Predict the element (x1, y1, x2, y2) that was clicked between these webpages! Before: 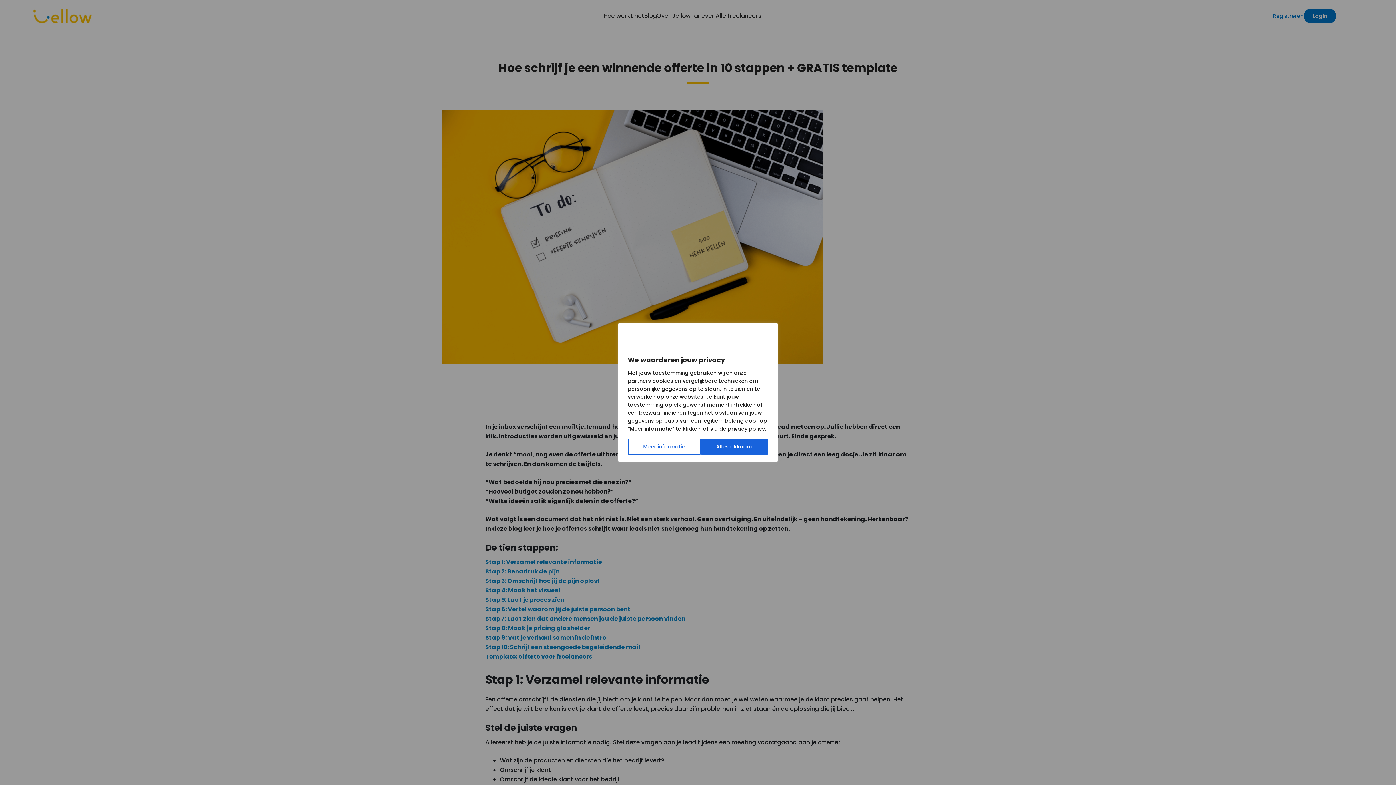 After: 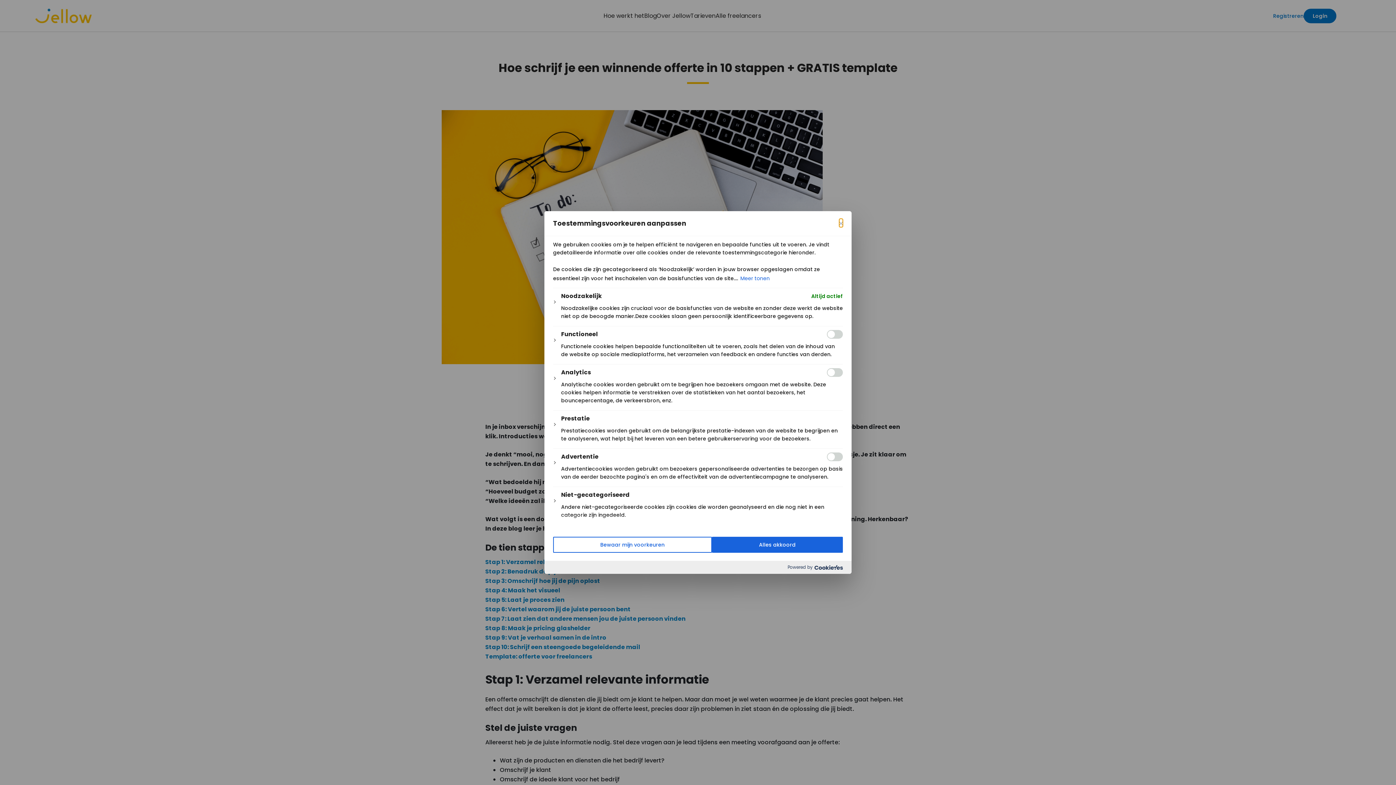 Action: bbox: (628, 438, 700, 454) label: Meer informatie